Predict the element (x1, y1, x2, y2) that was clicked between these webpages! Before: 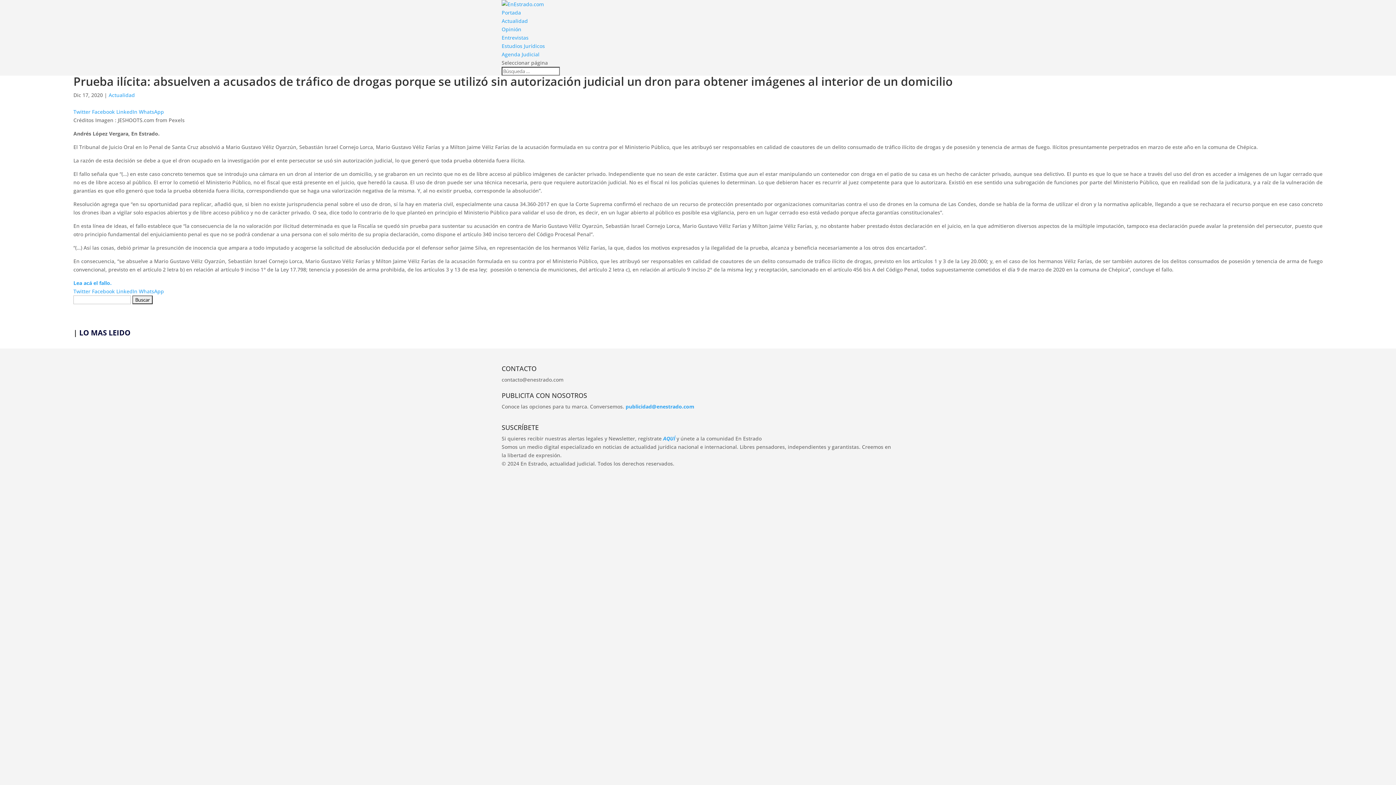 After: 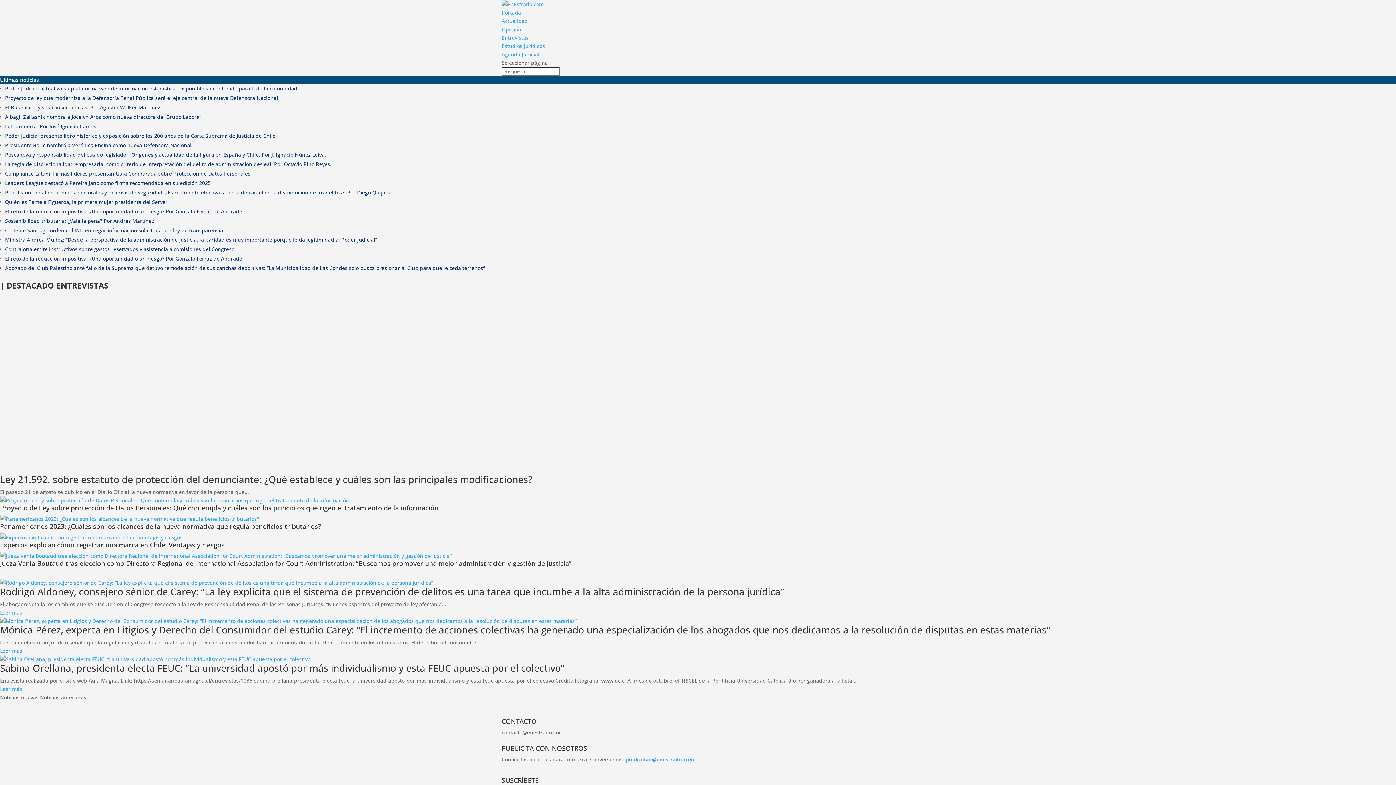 Action: bbox: (501, 34, 528, 41) label: Entrevistas